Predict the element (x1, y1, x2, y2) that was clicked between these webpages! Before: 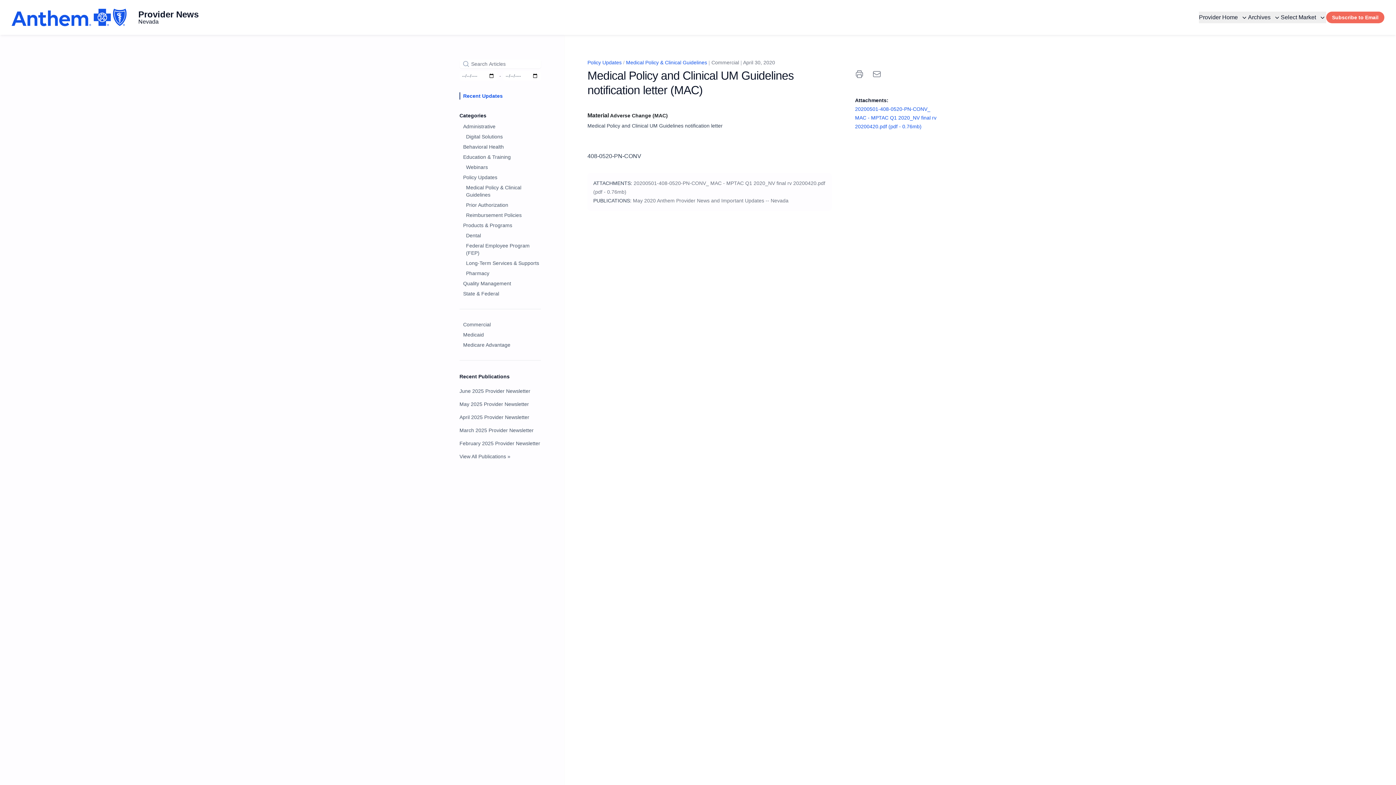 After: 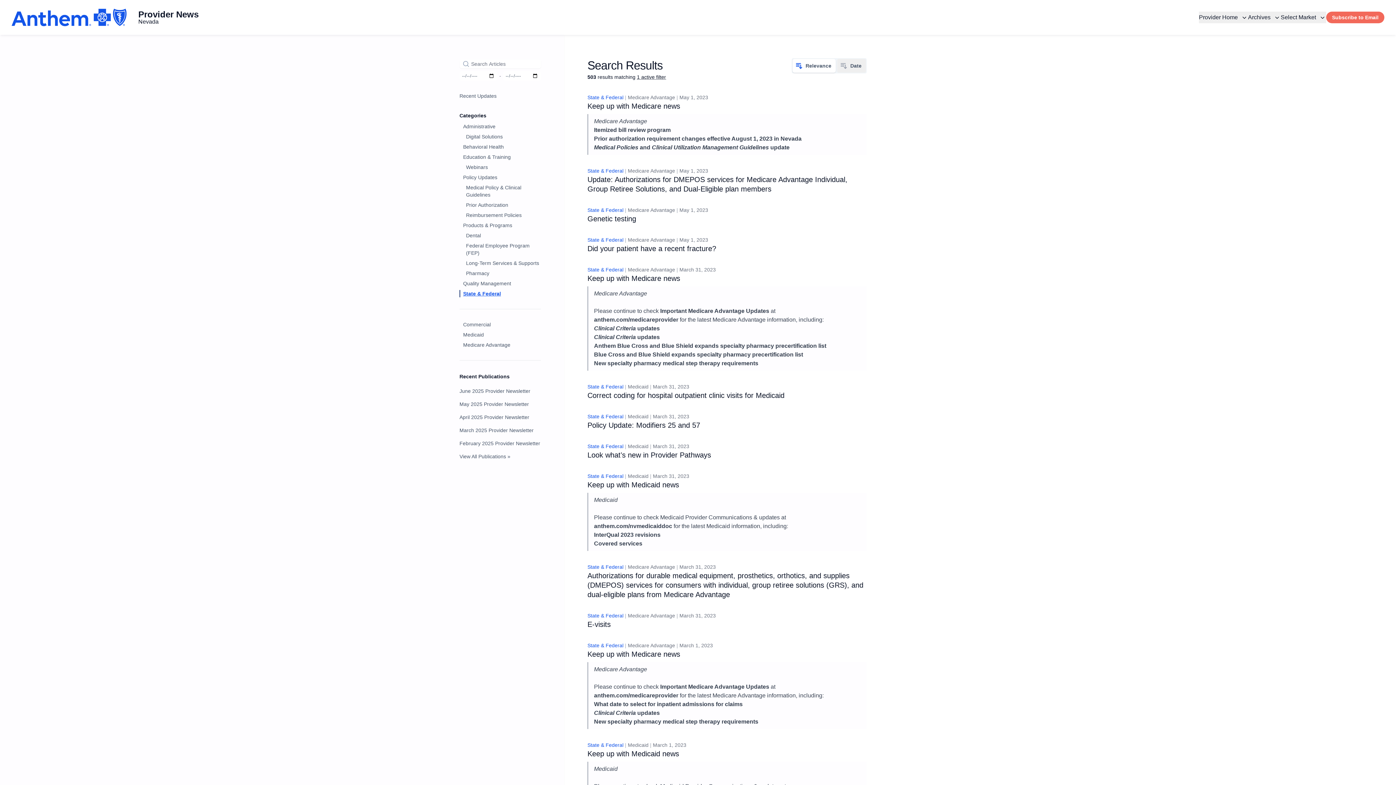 Action: bbox: (459, 290, 541, 297) label: State & Federal